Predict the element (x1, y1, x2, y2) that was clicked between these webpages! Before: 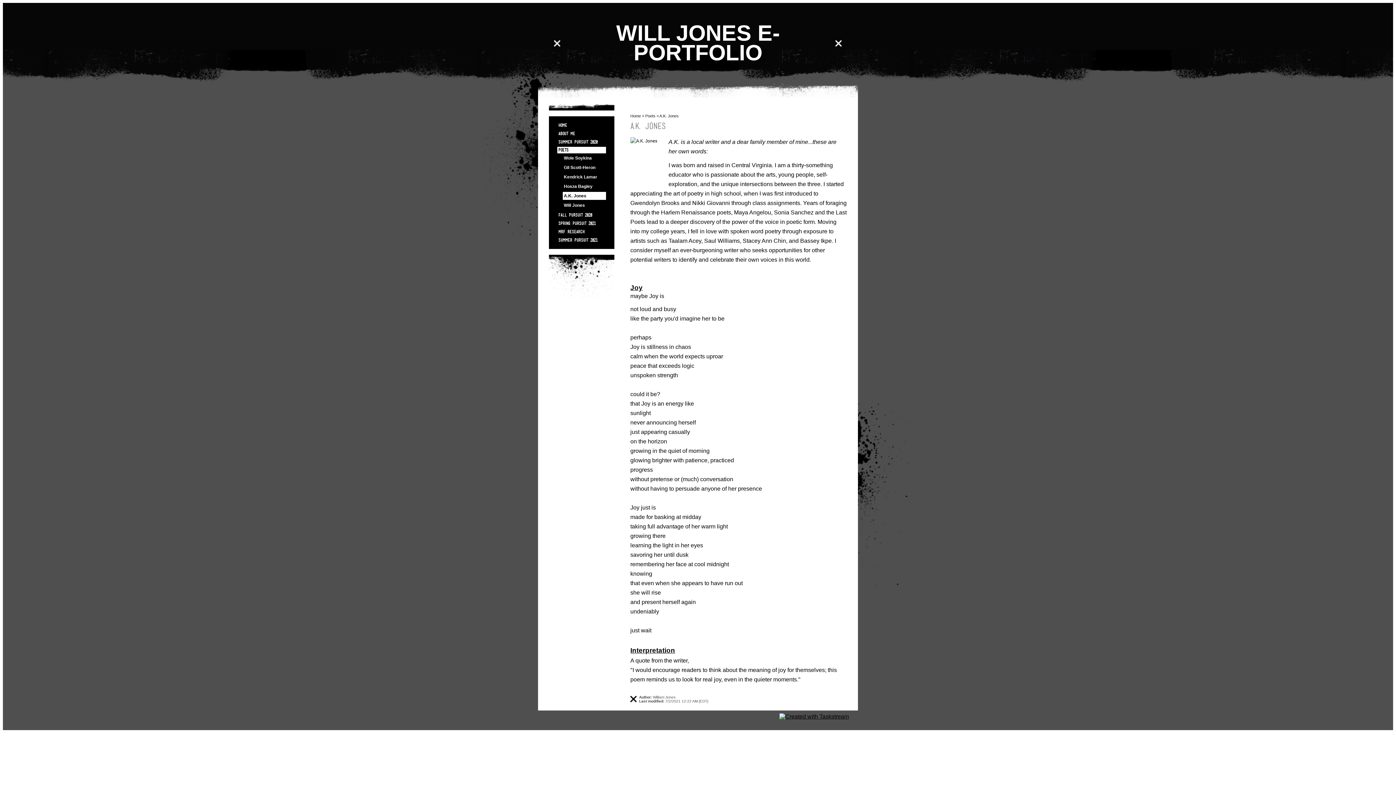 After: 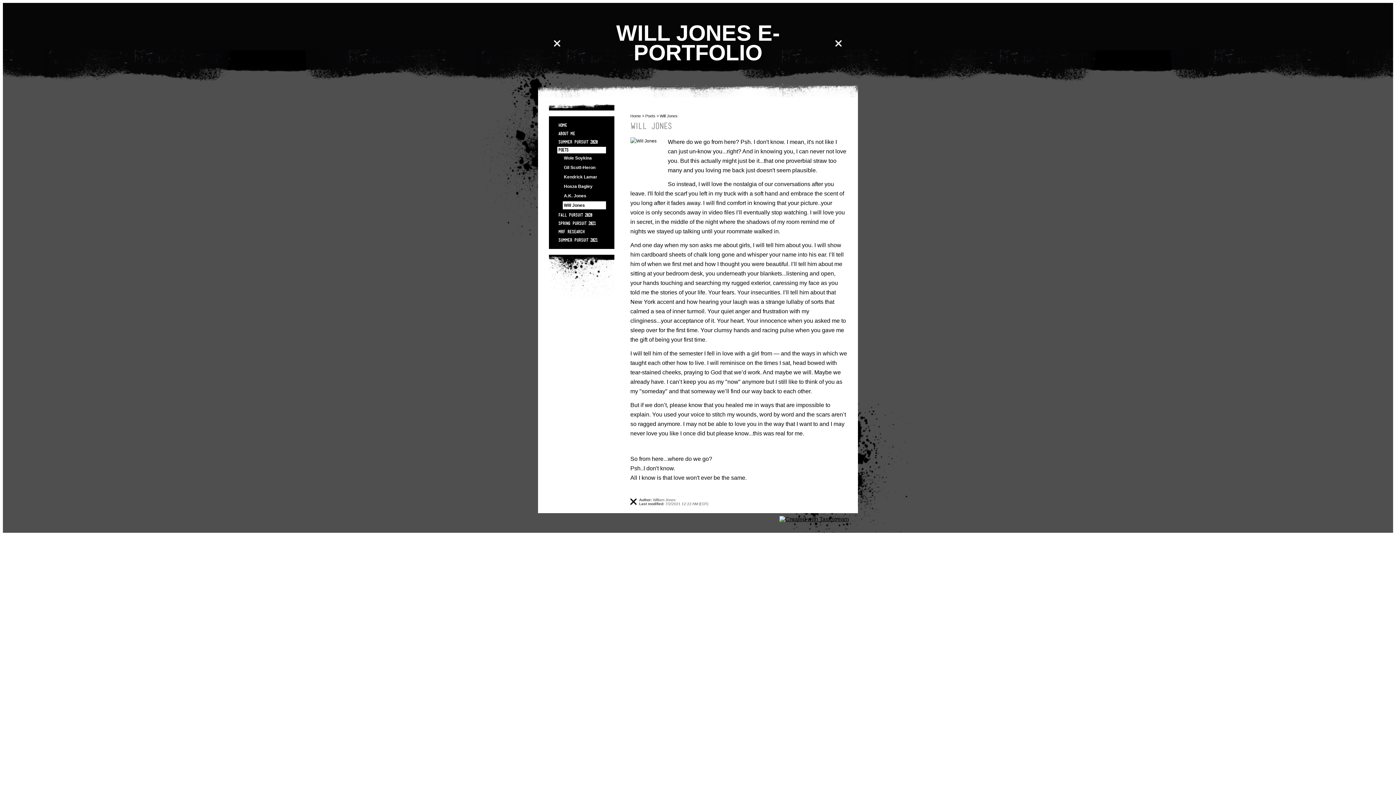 Action: label: Will Jones bbox: (562, 201, 606, 209)